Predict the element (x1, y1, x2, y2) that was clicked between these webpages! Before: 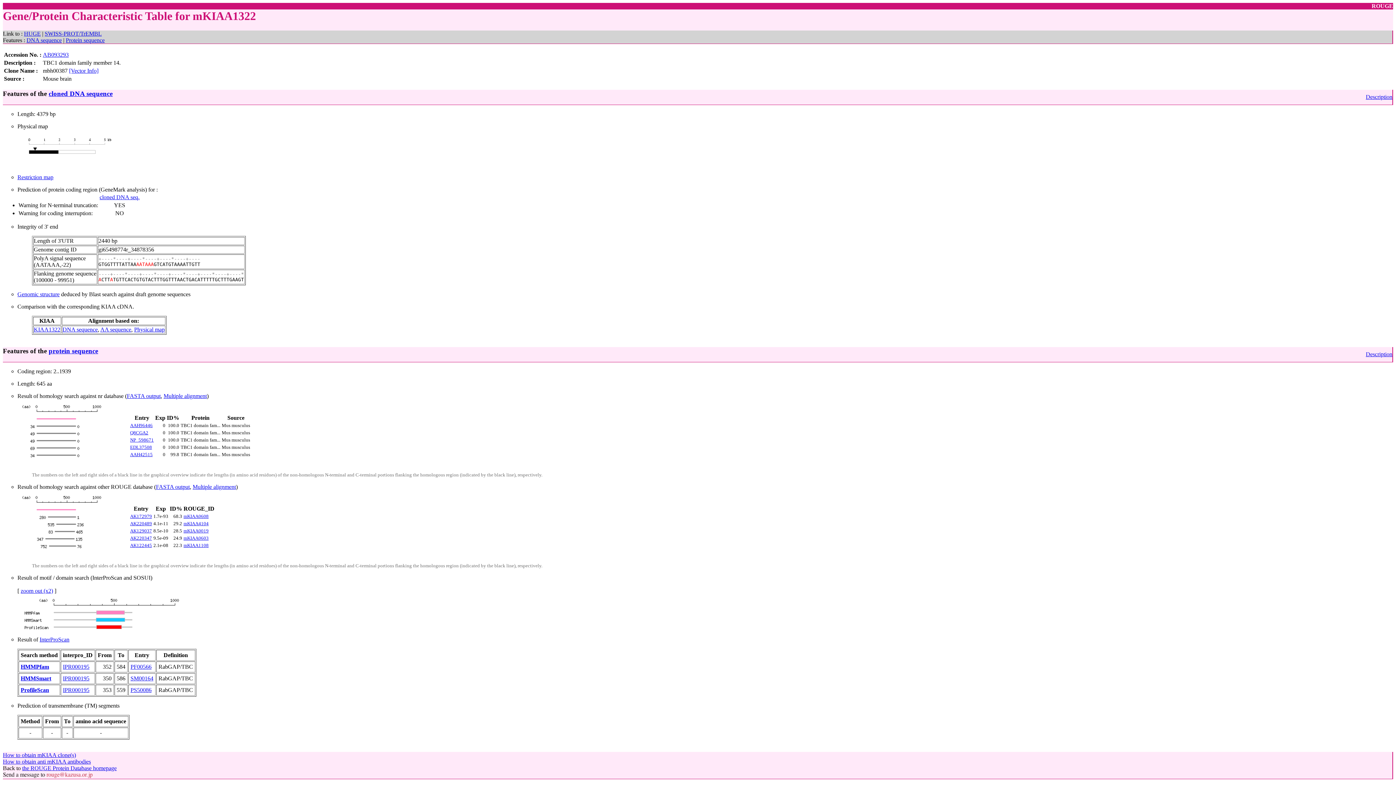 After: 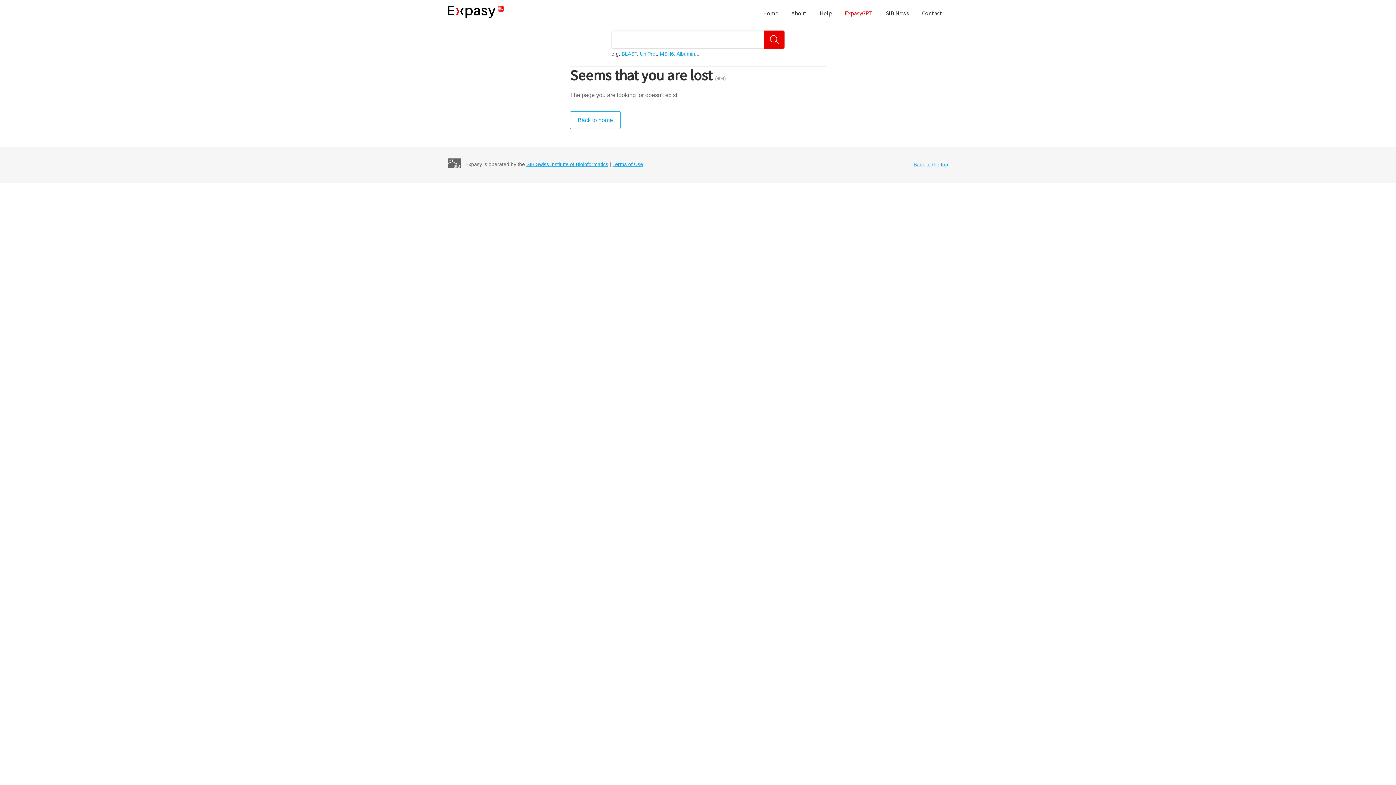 Action: label: Q8CGA2 bbox: (130, 430, 148, 435)